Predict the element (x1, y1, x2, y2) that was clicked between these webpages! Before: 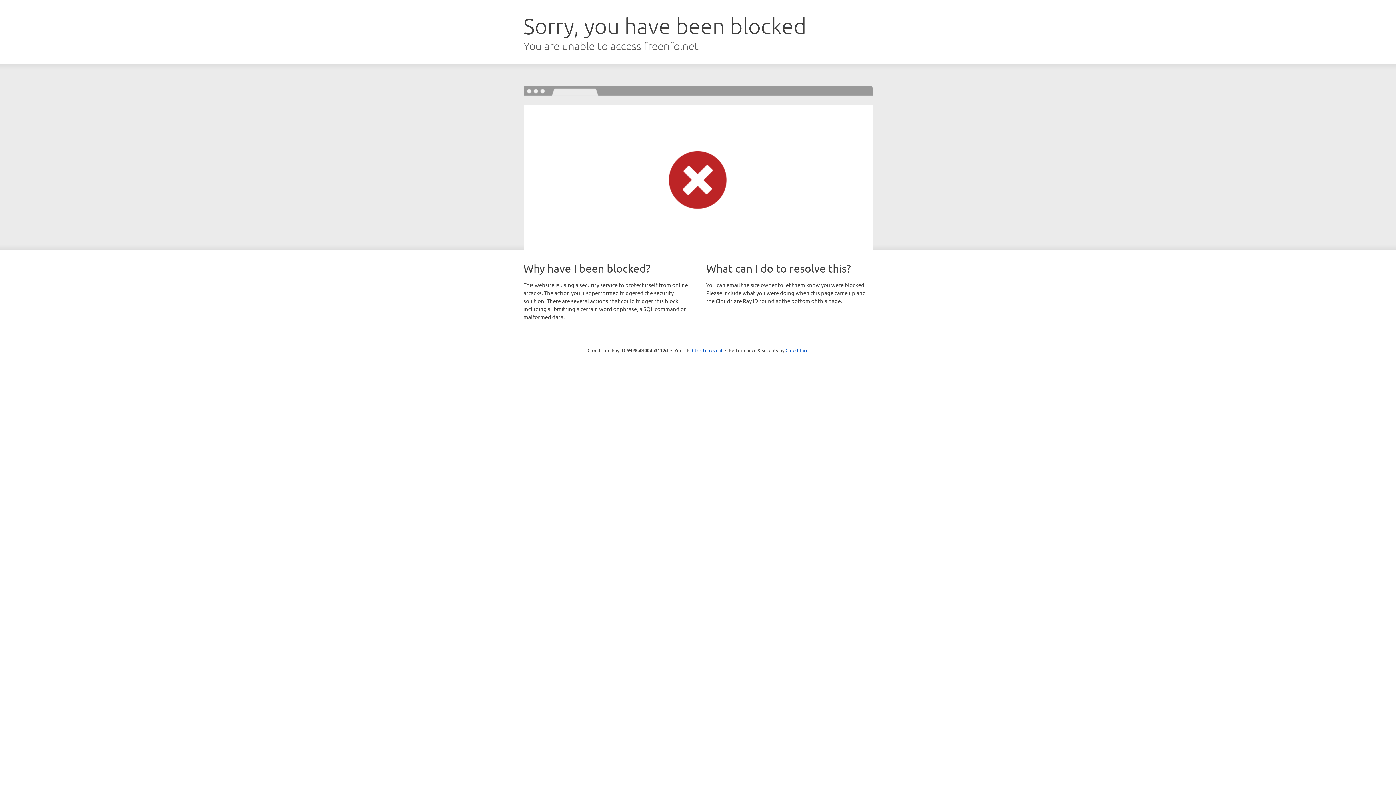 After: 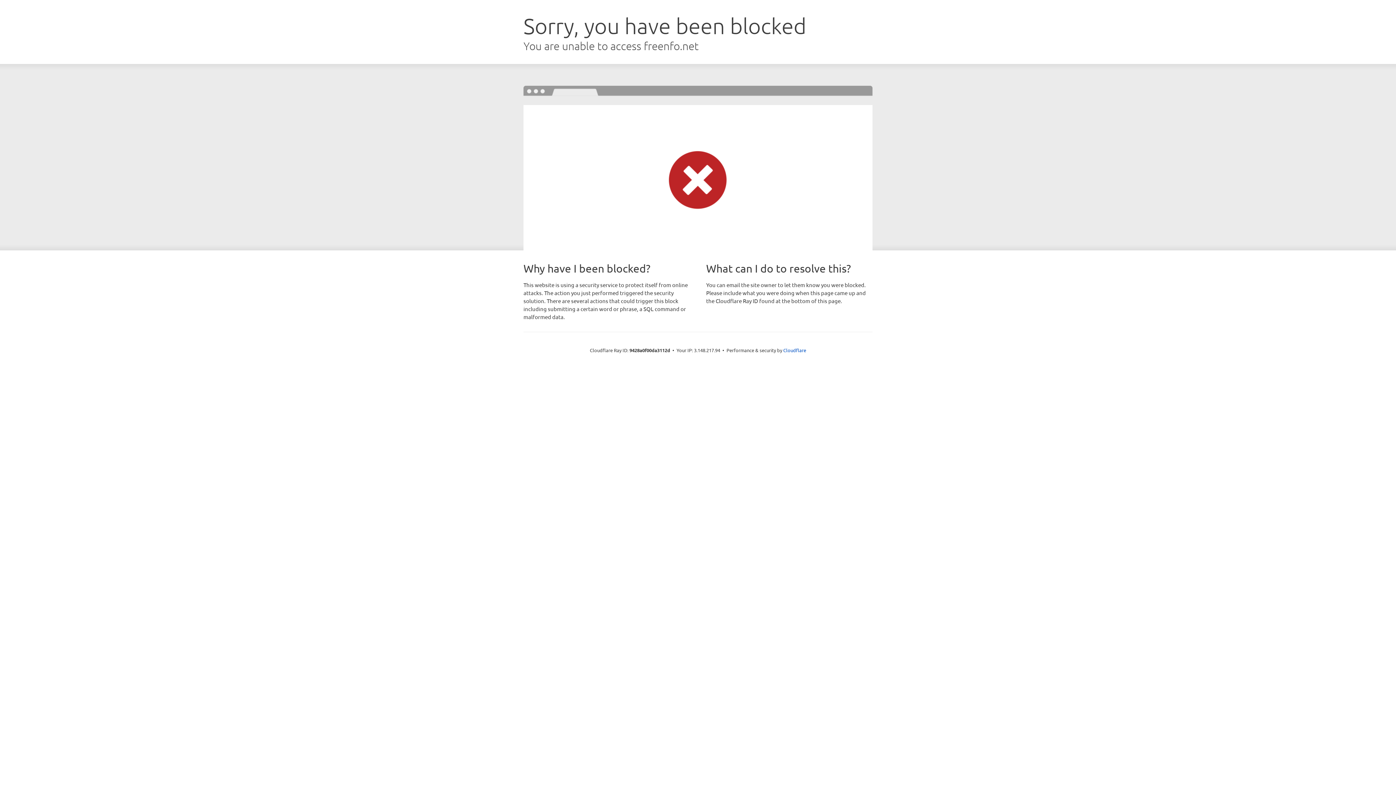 Action: label: Click to reveal bbox: (692, 346, 722, 353)